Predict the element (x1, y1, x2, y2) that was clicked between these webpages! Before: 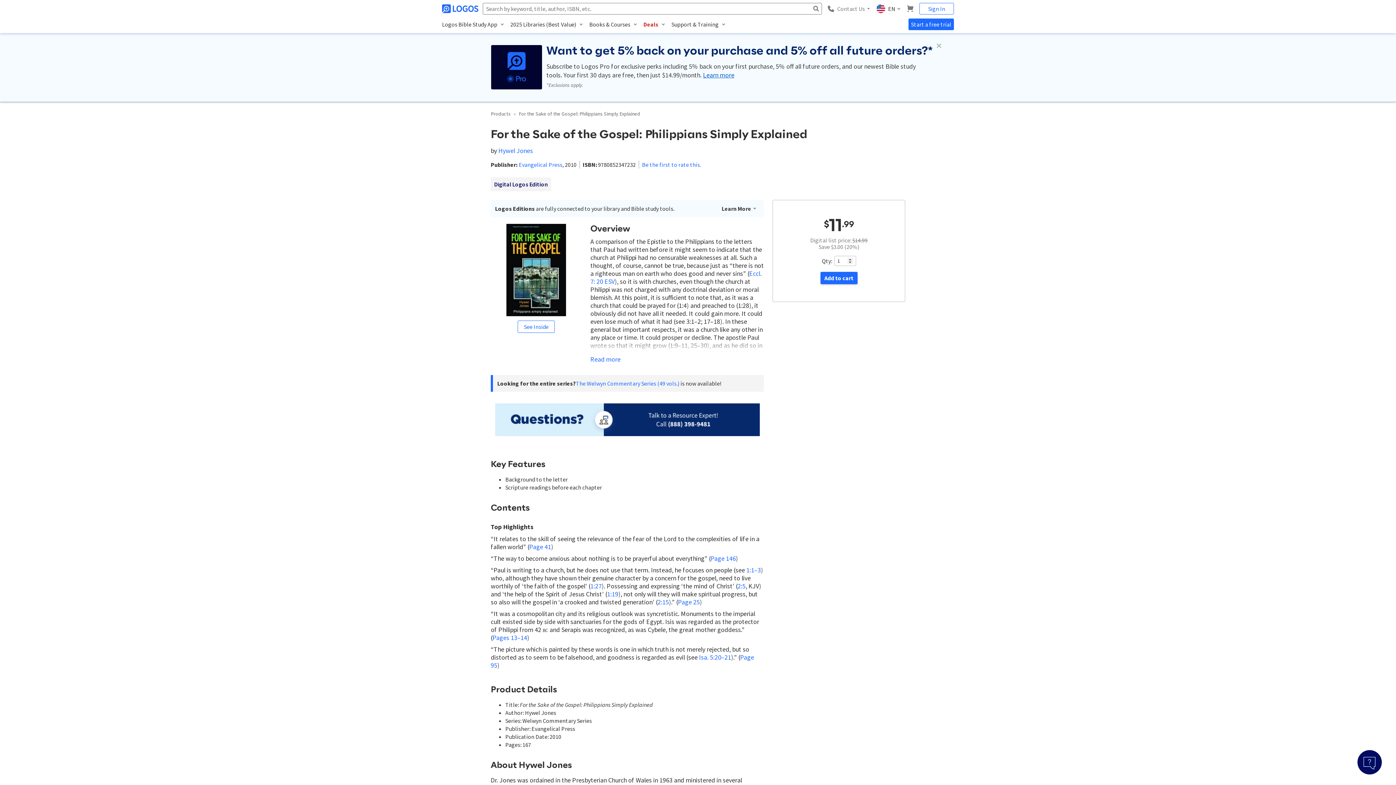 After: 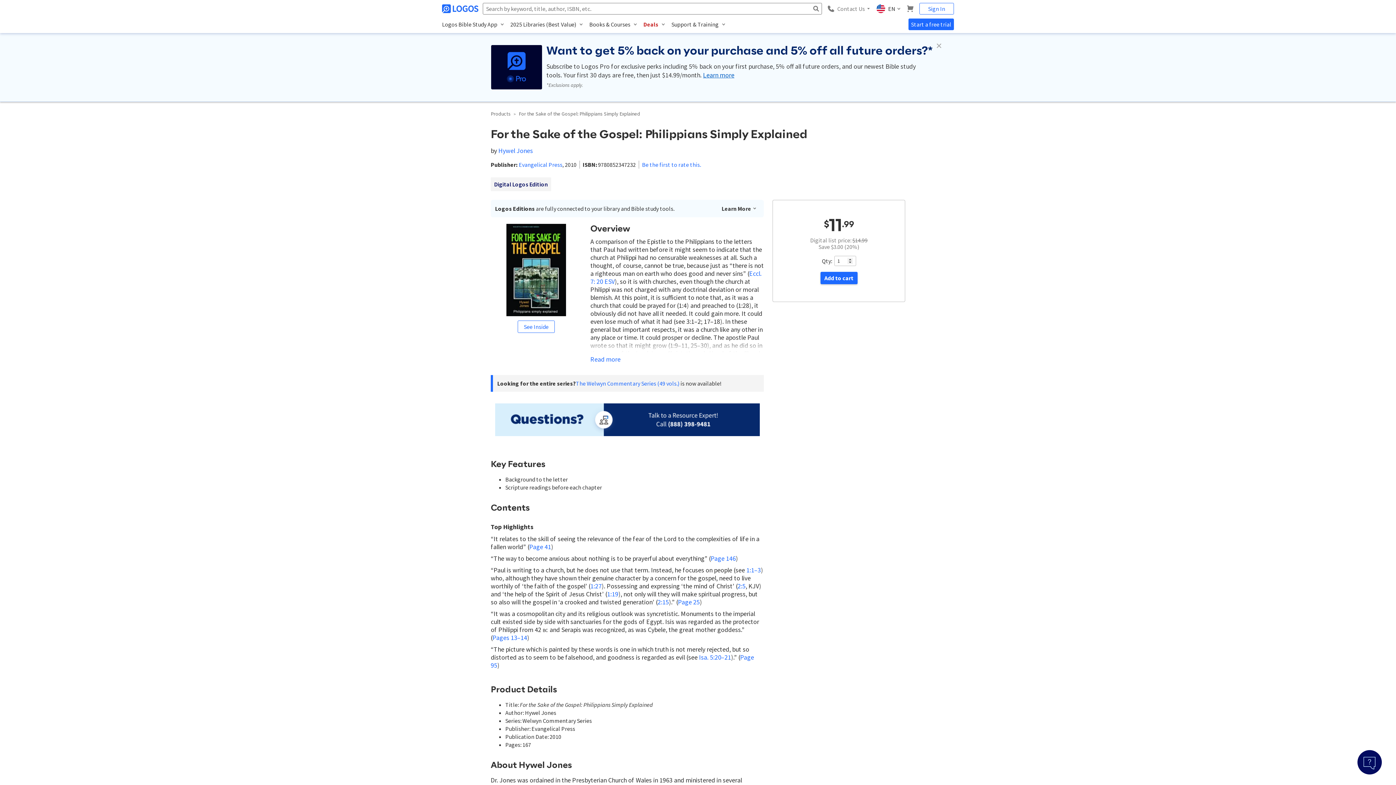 Action: label: About Hywel Jones bbox: (490, 749, 764, 776)